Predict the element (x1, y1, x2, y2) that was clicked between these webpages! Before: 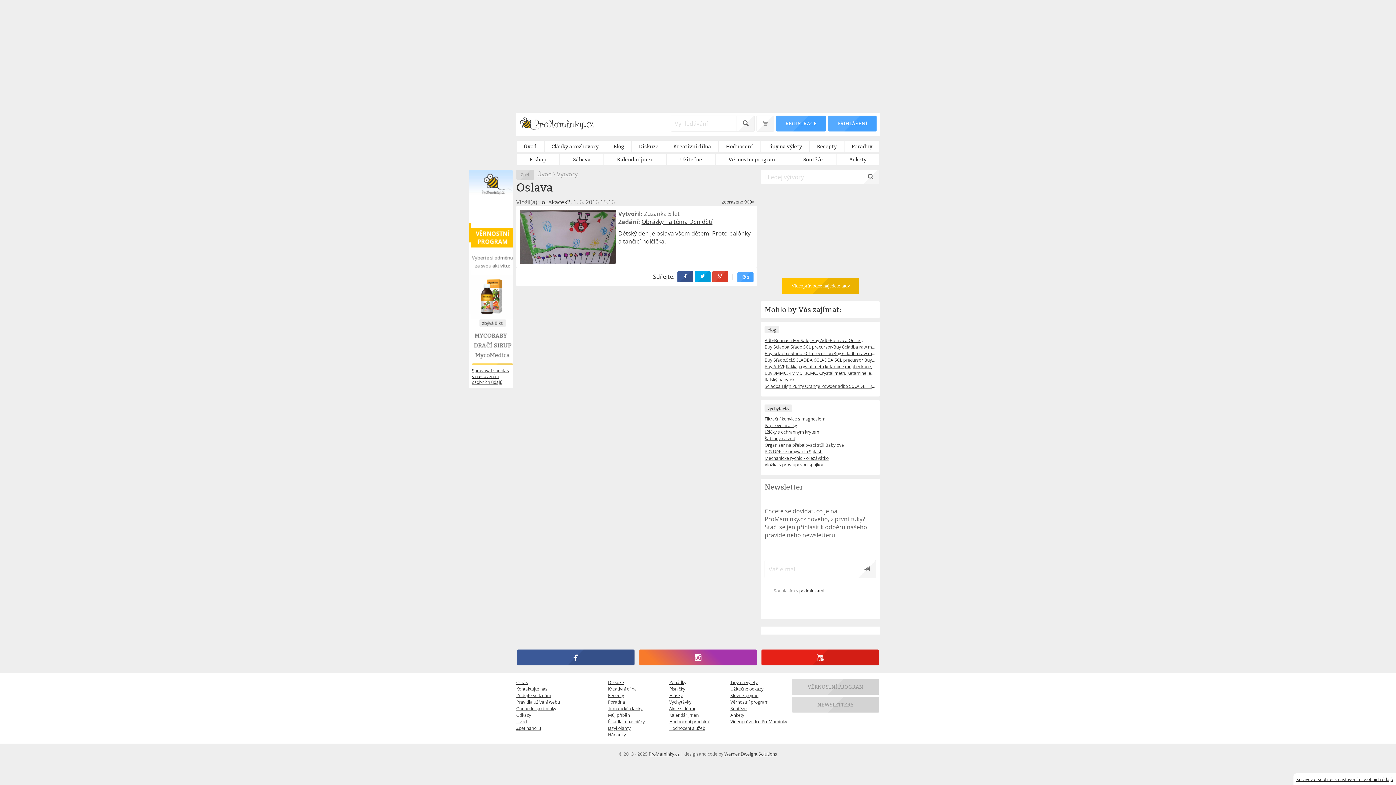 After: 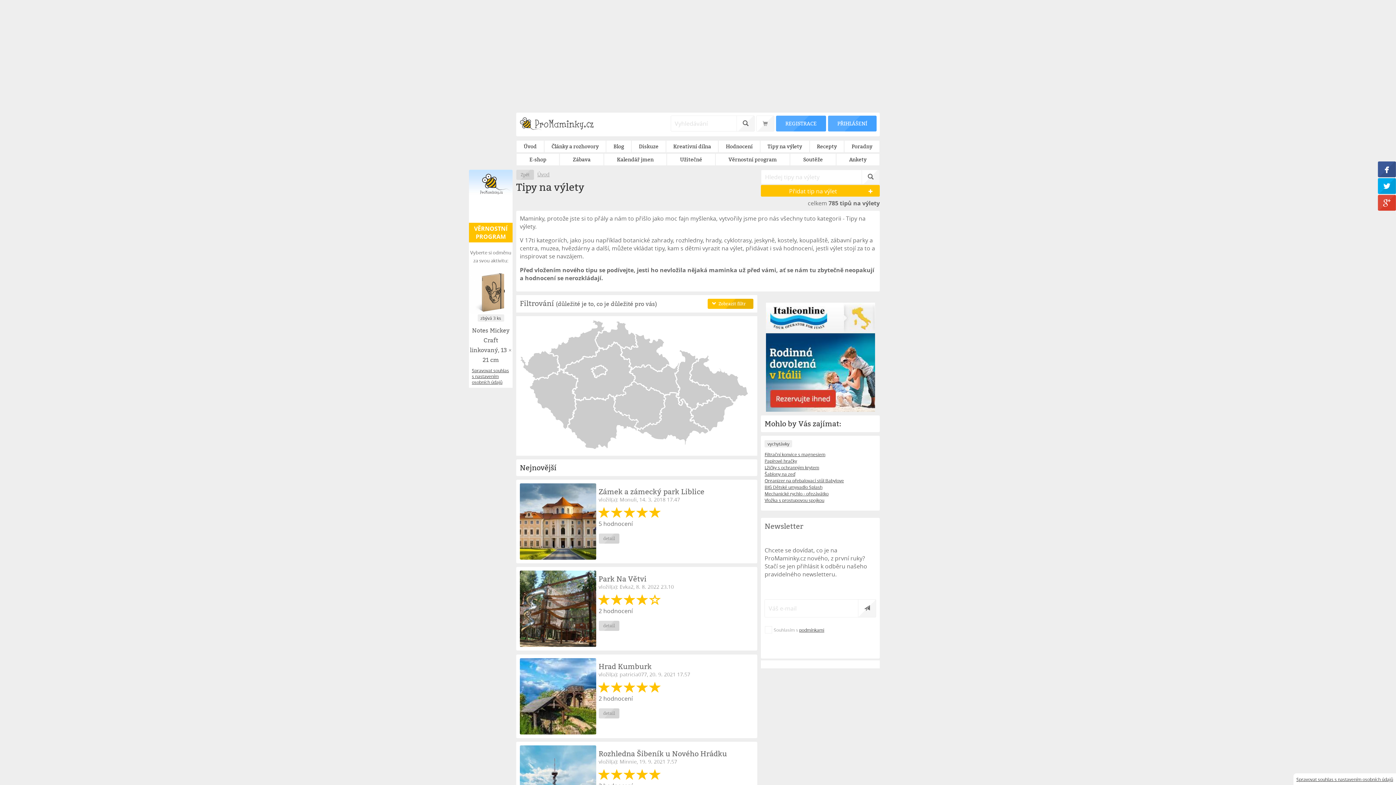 Action: bbox: (760, 140, 809, 152) label: Tipy na výlety